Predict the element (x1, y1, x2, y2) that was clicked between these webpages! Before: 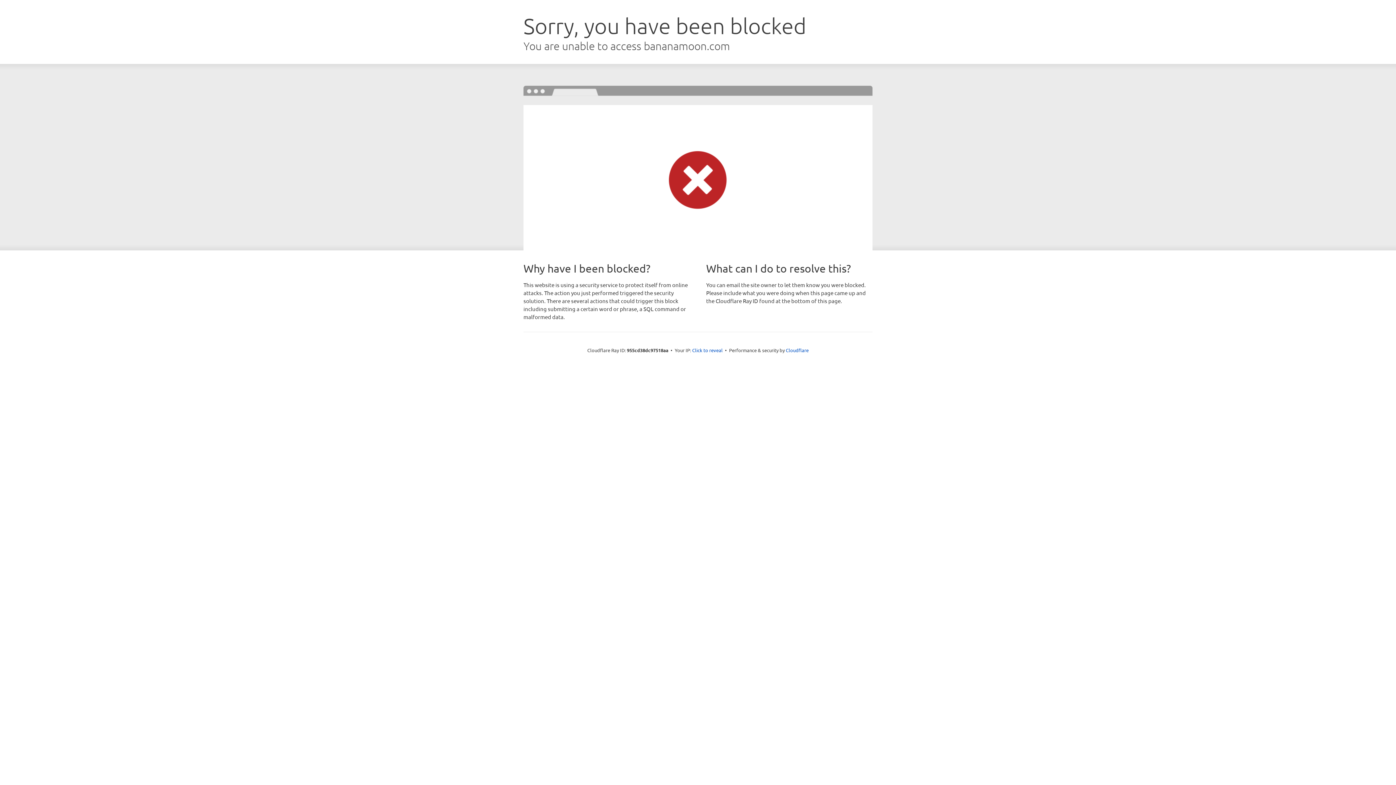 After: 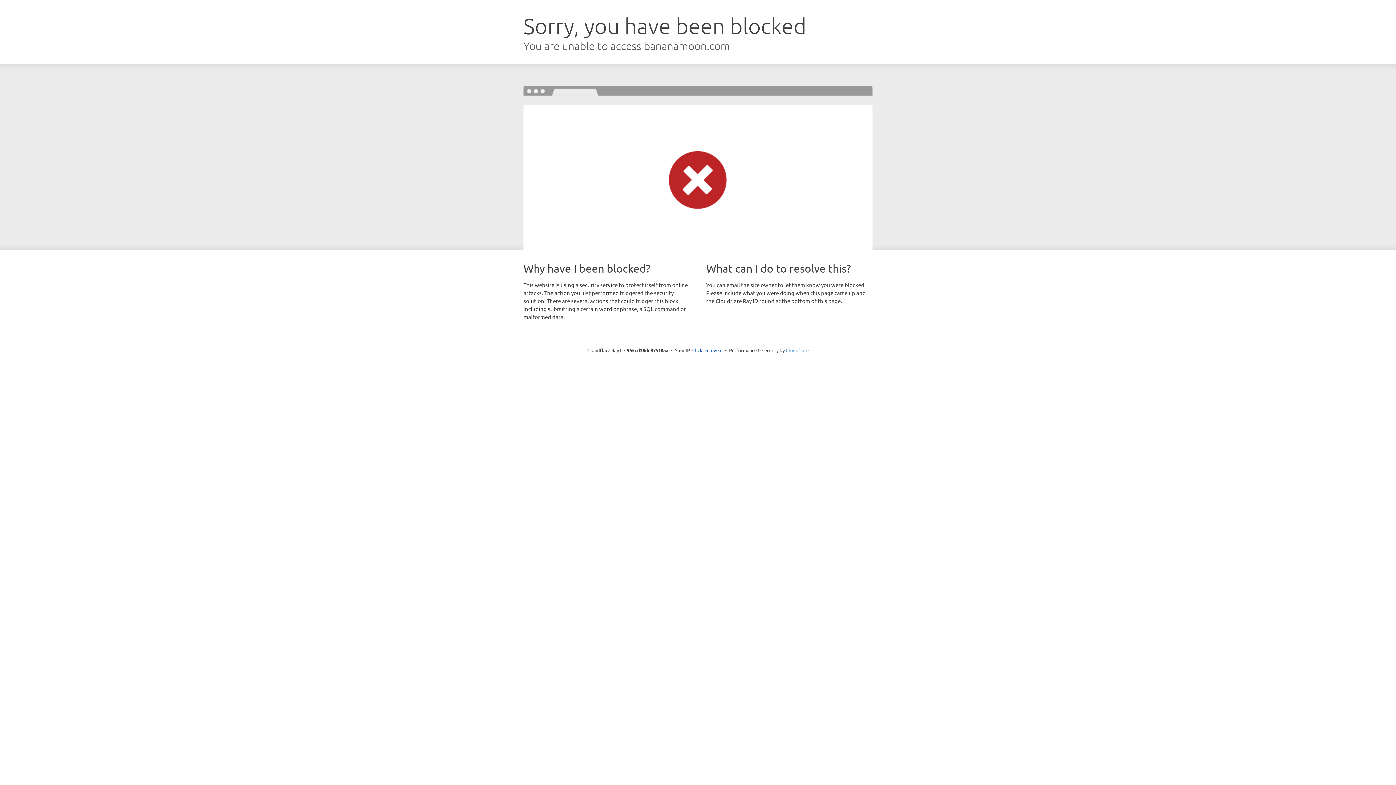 Action: label: Cloudflare bbox: (786, 347, 808, 353)